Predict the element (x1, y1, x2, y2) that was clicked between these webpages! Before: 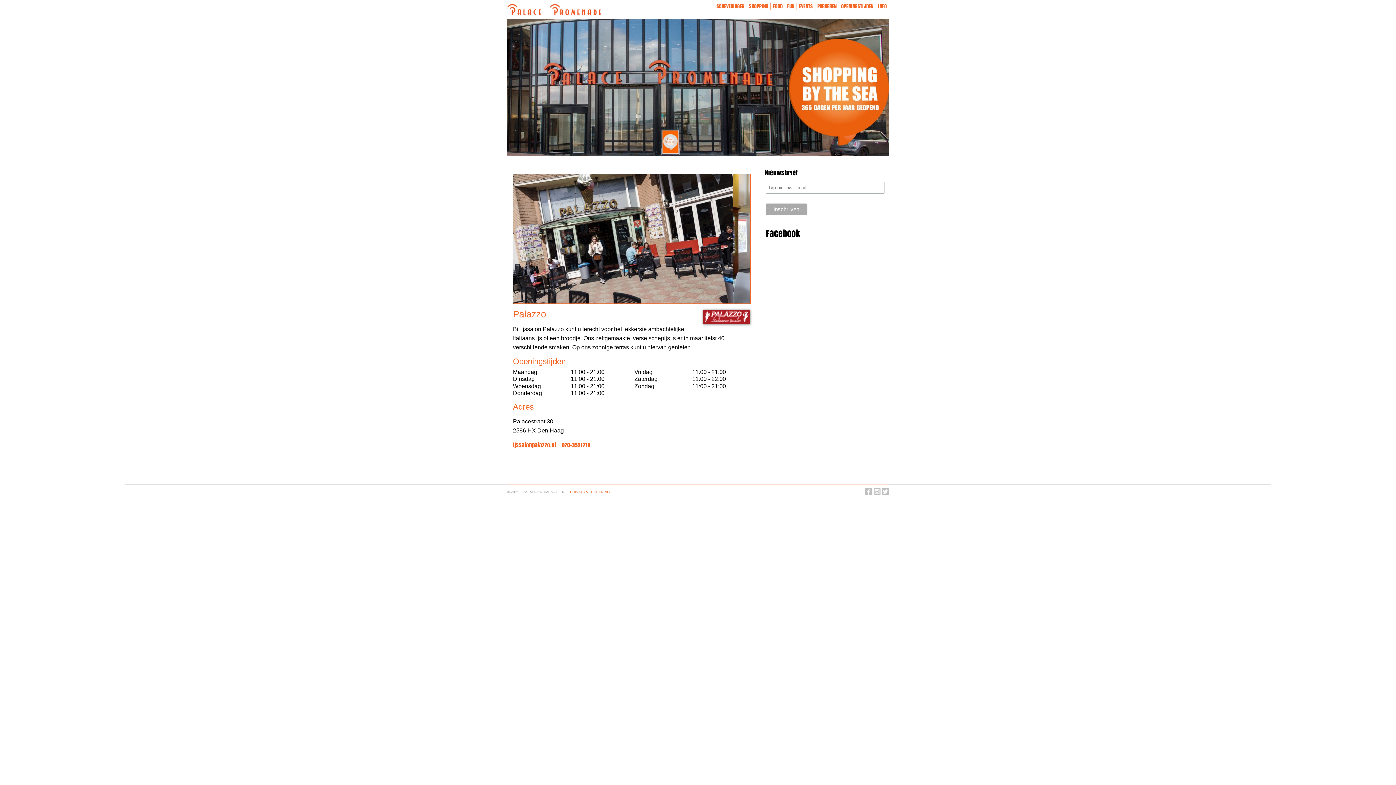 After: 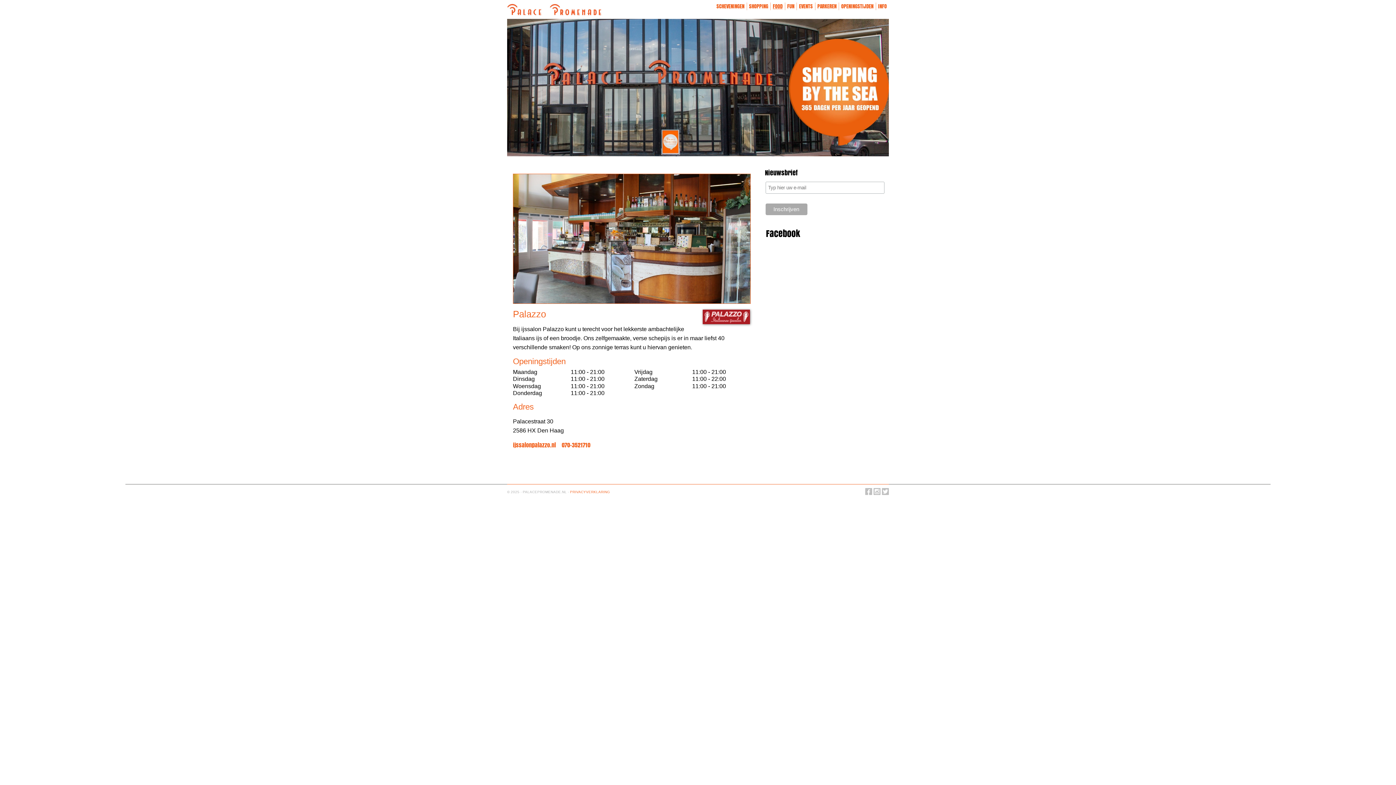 Action: bbox: (561, 441, 590, 449) label: 070-3521710